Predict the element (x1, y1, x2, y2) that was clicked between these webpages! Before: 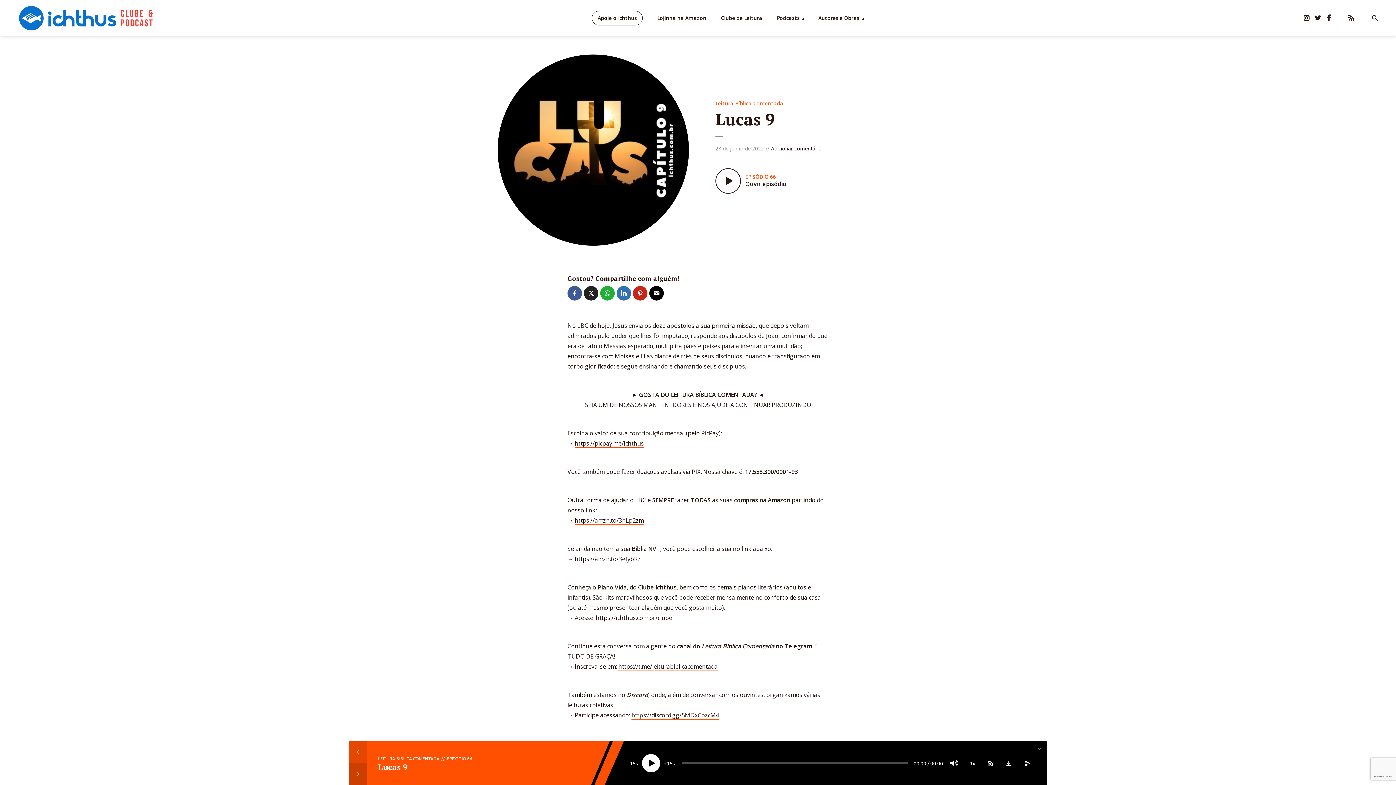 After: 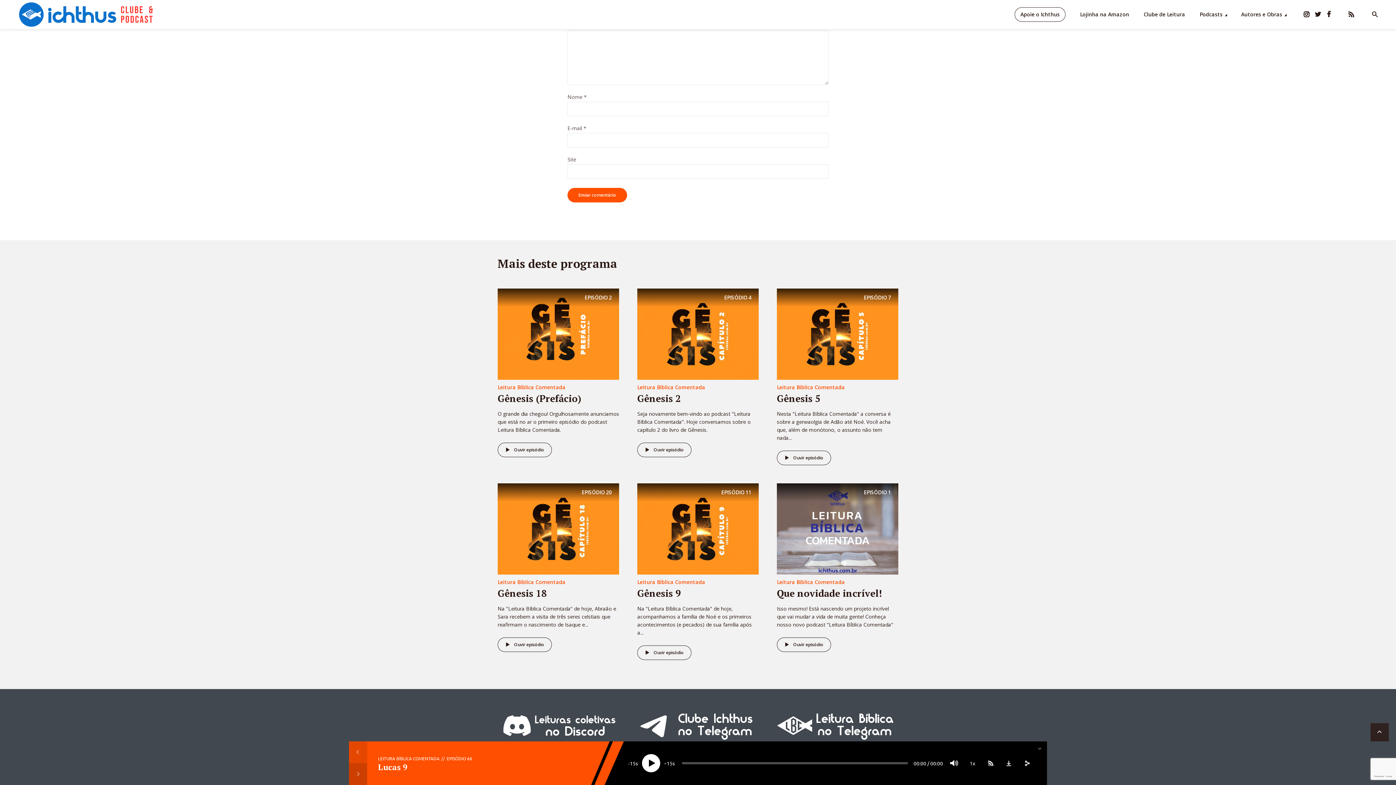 Action: label: Adicionar comentário bbox: (771, 144, 821, 151)